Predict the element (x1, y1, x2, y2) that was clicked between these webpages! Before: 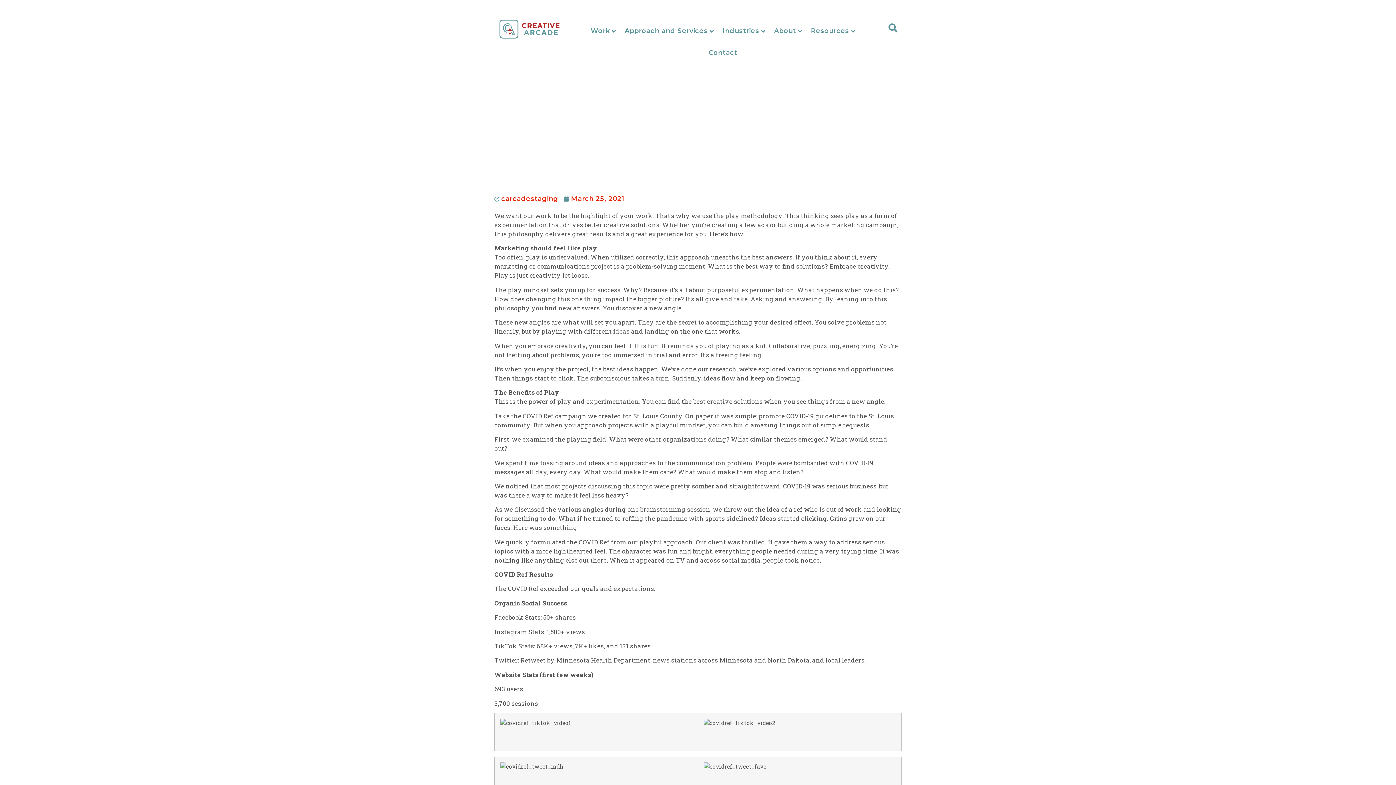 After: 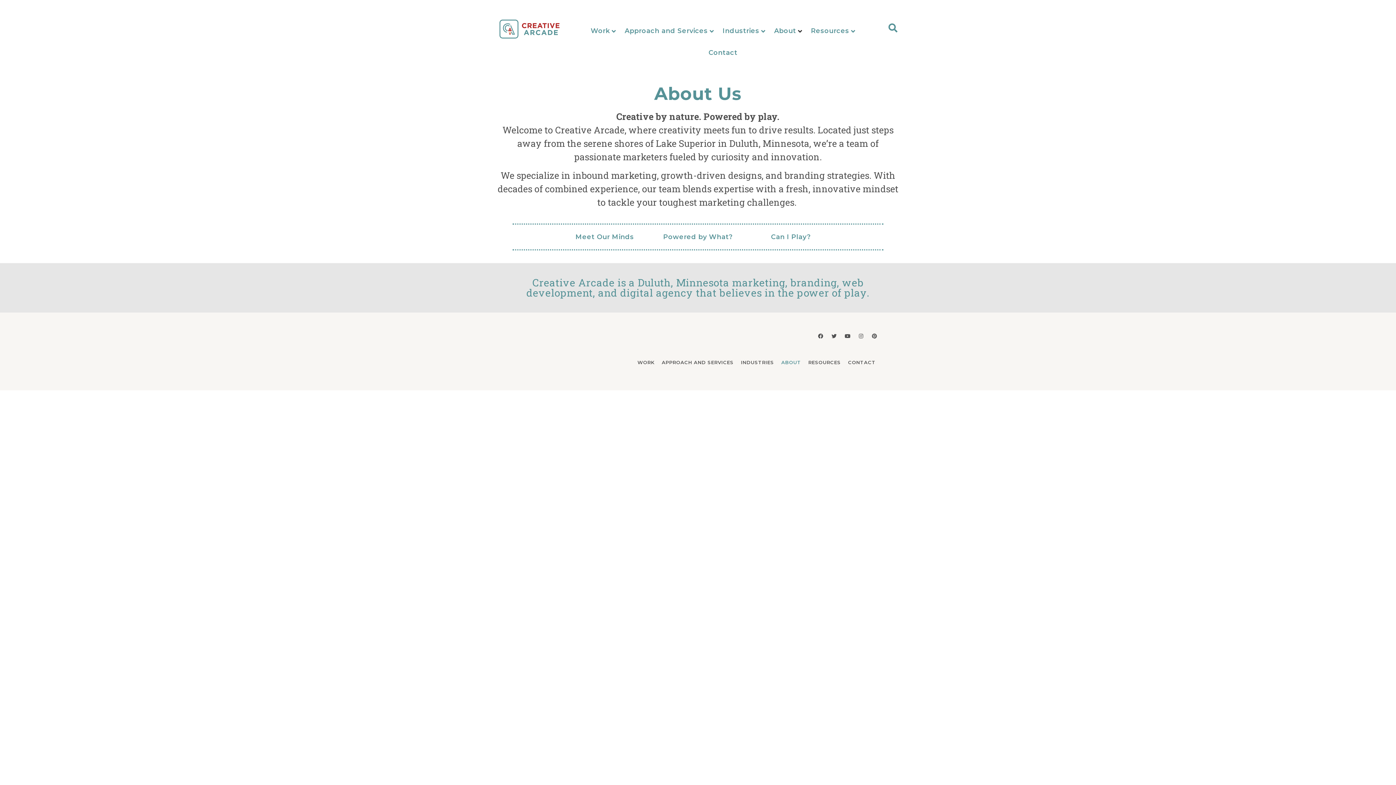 Action: label: About bbox: (772, 21, 804, 39)